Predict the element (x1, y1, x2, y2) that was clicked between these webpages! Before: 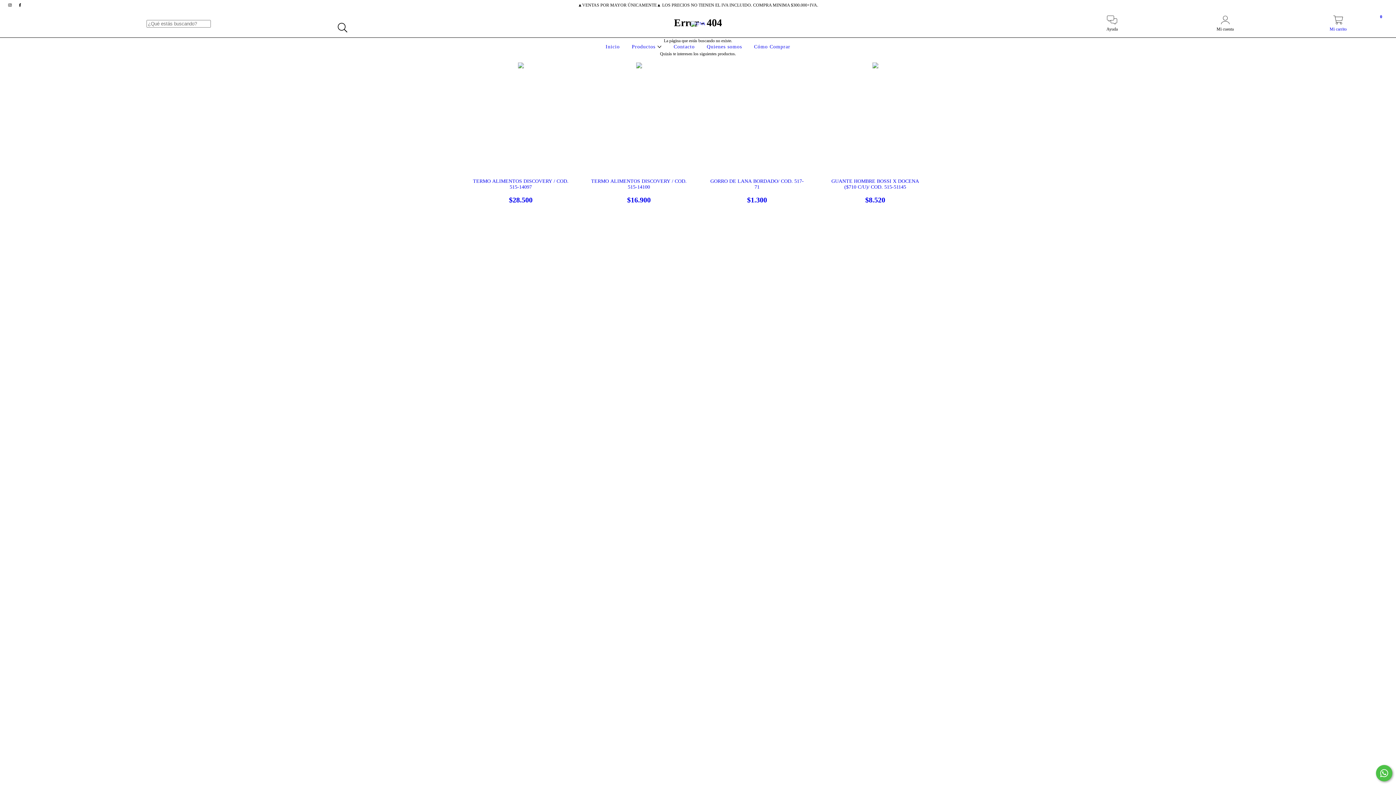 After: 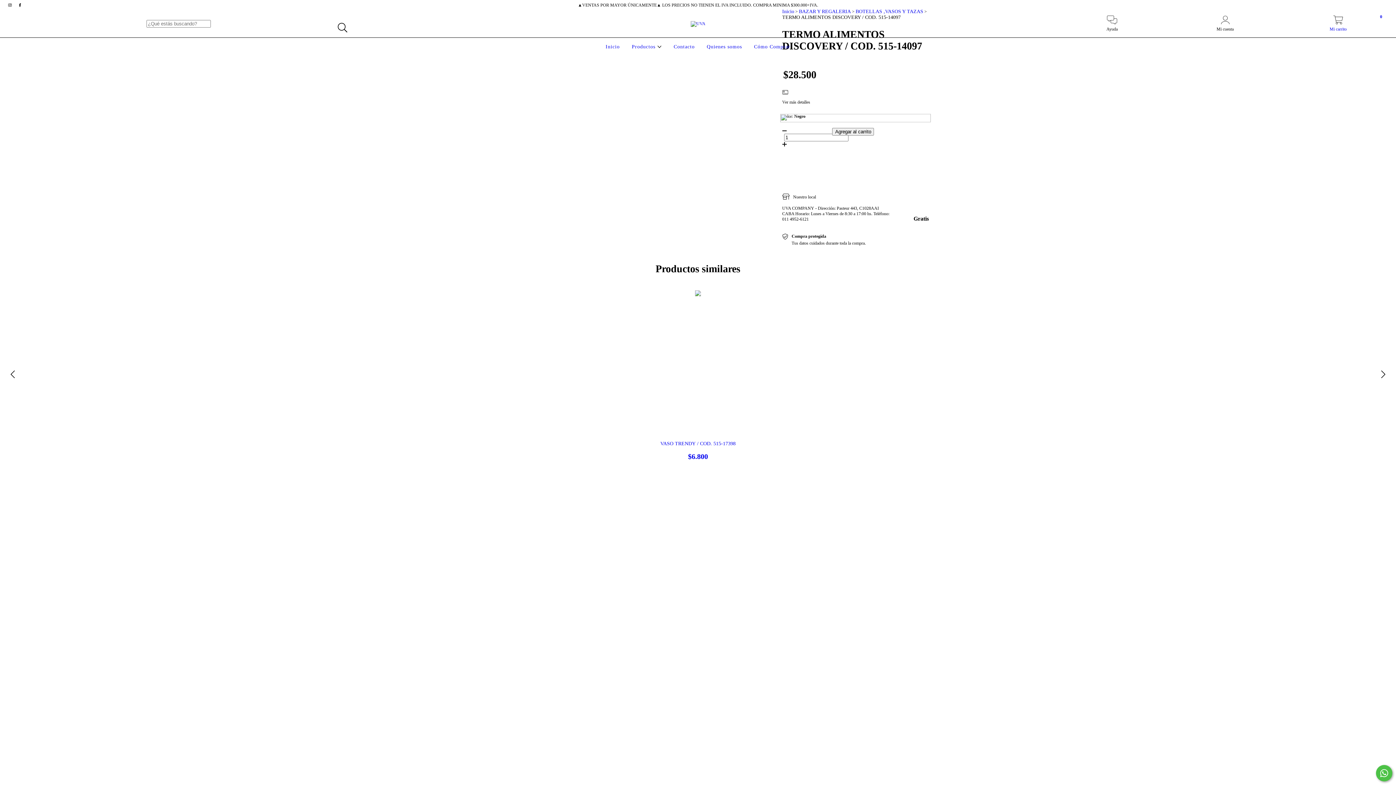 Action: label: TERMO ALIMENTOS DISCOVERY / COD. 515-14097 bbox: (473, 178, 568, 204)